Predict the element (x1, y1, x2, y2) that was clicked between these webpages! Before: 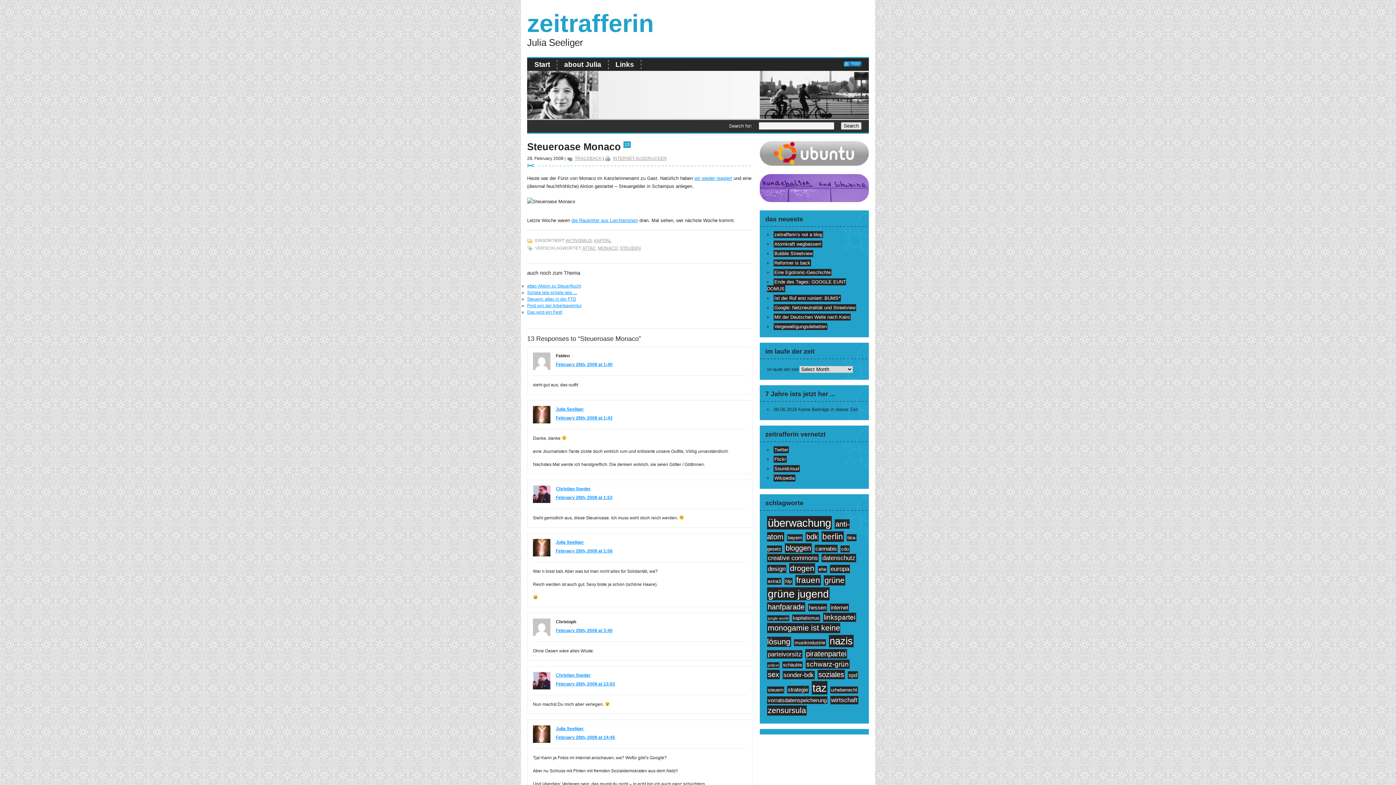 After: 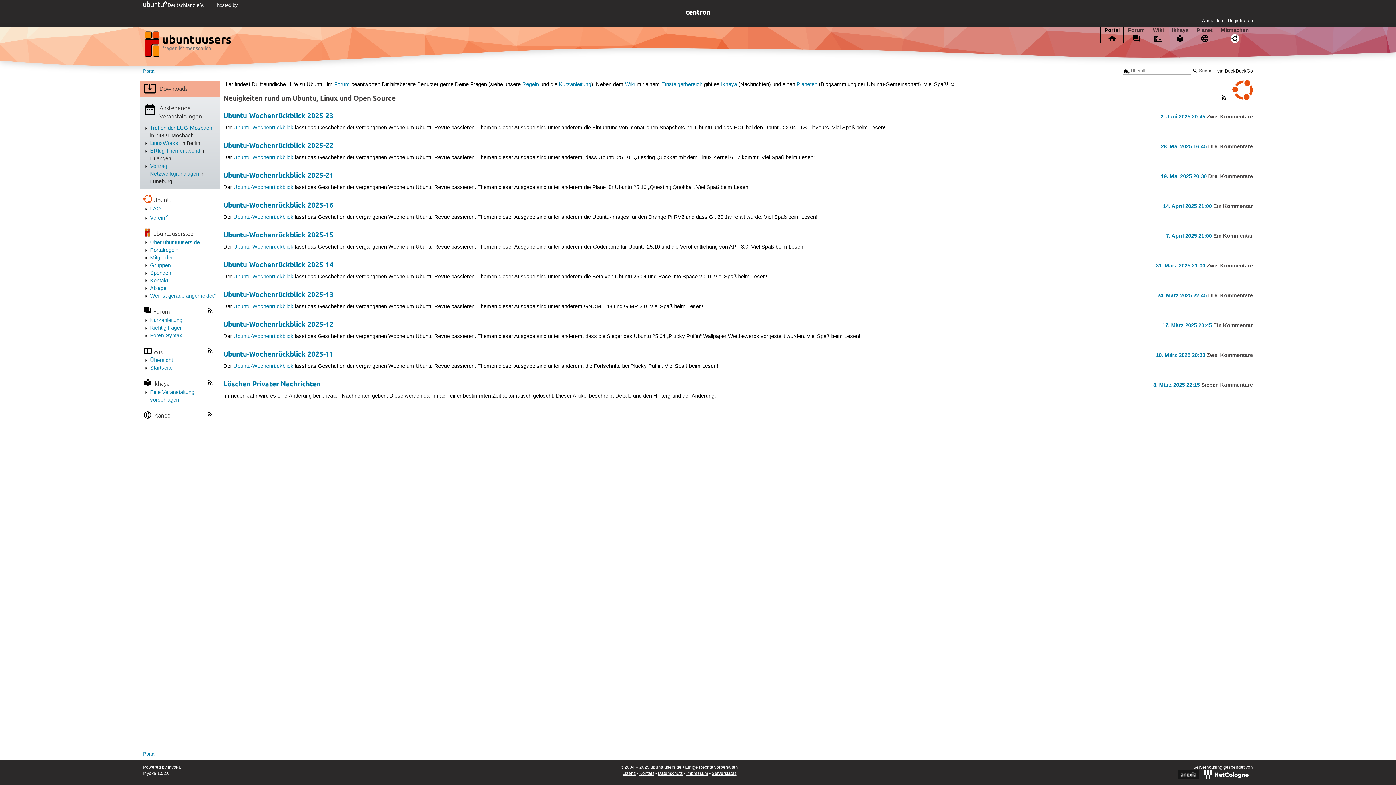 Action: bbox: (760, 161, 869, 166)